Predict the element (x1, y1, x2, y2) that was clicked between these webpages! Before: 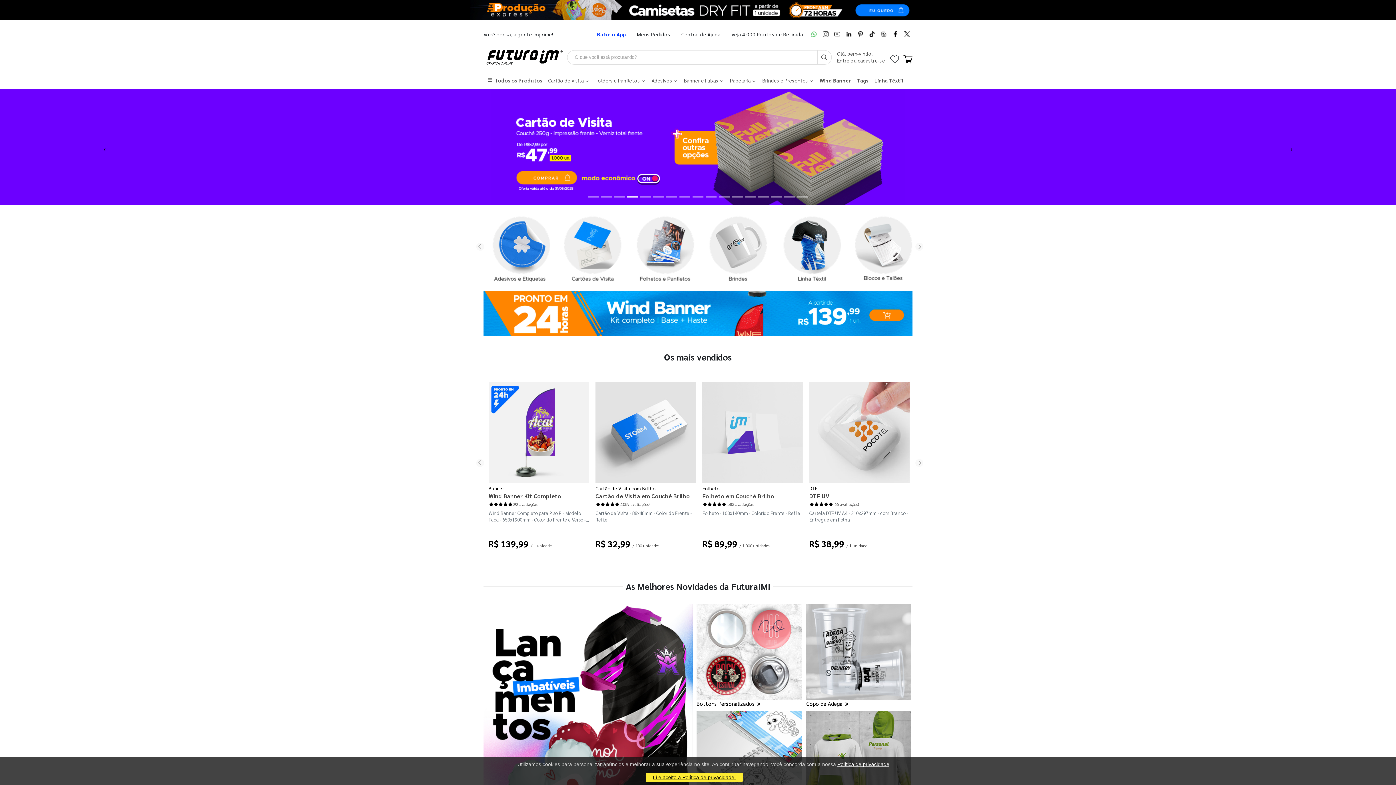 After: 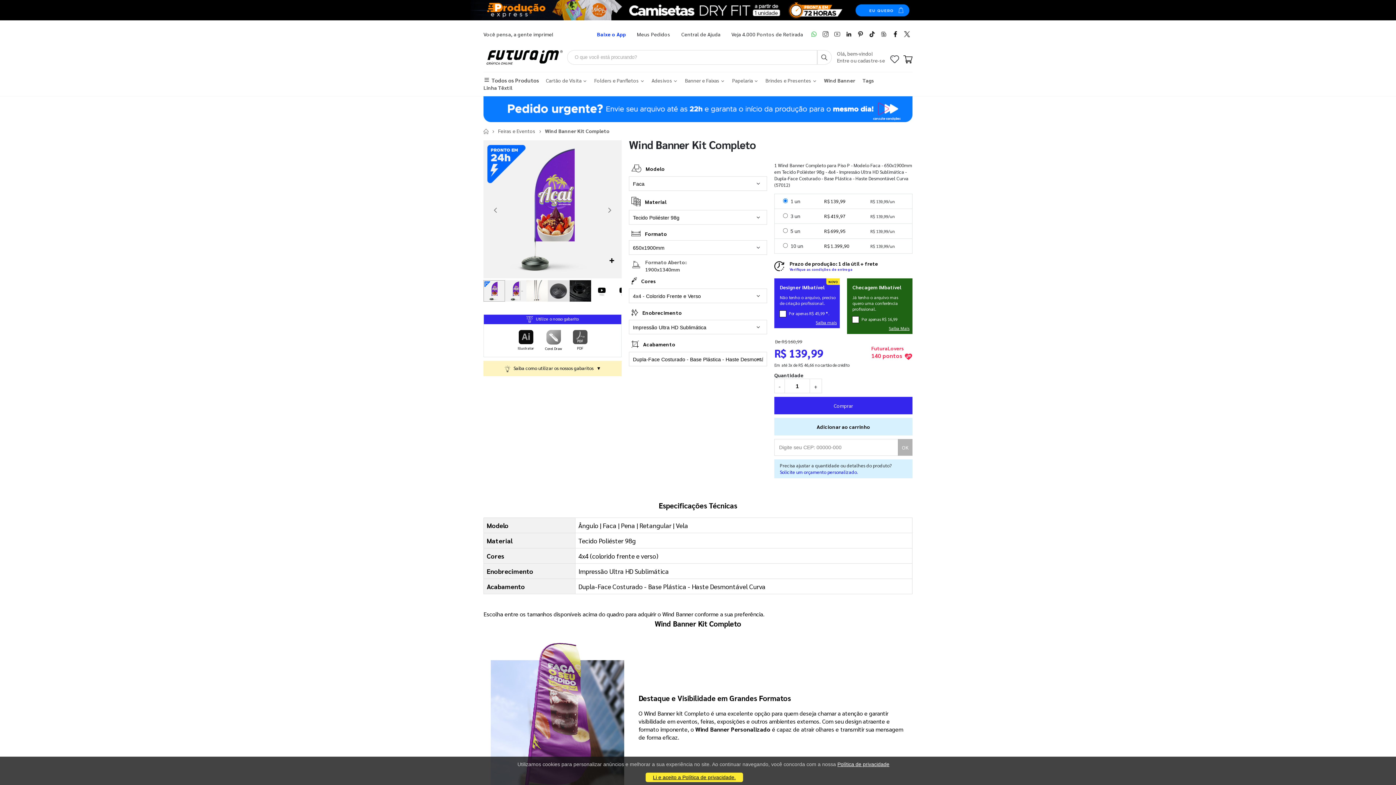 Action: bbox: (483, 291, 912, 336)